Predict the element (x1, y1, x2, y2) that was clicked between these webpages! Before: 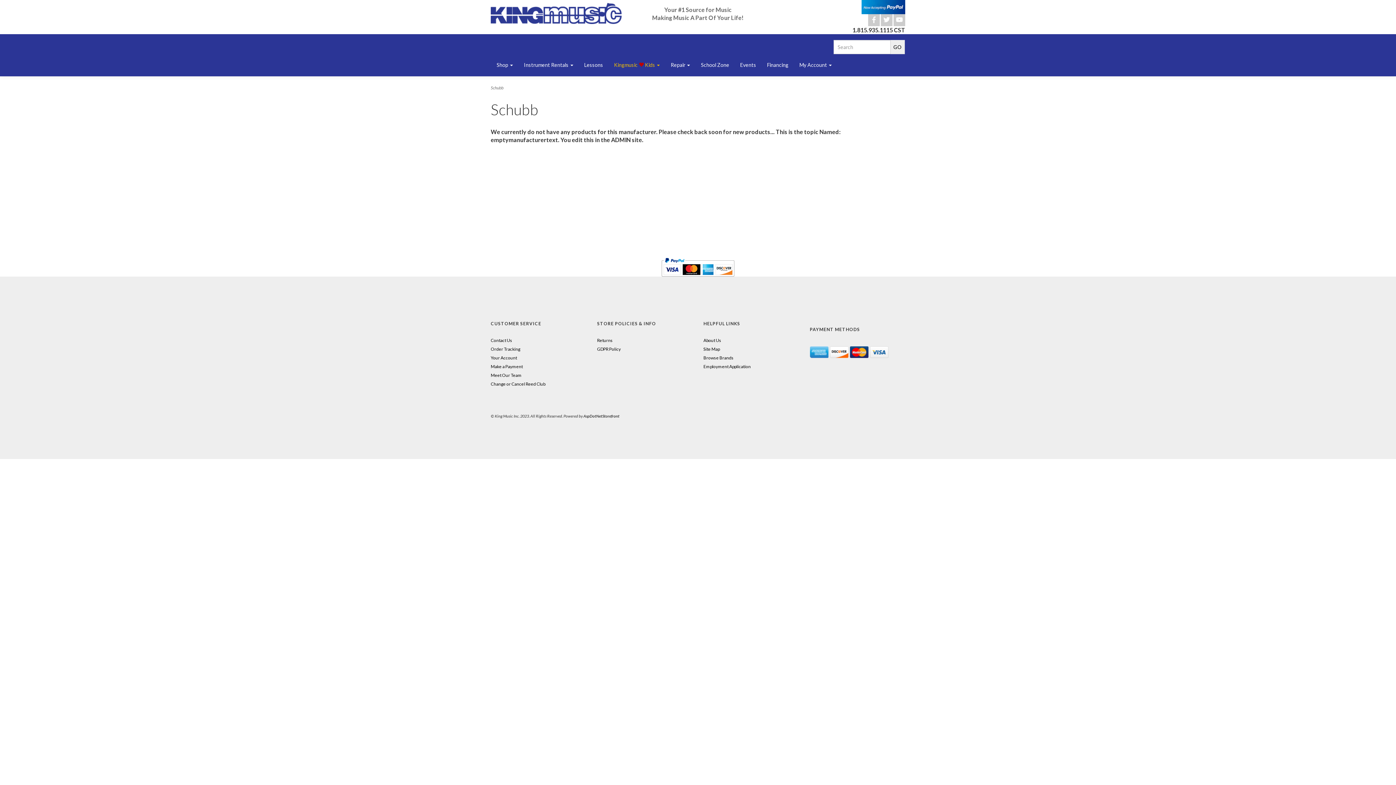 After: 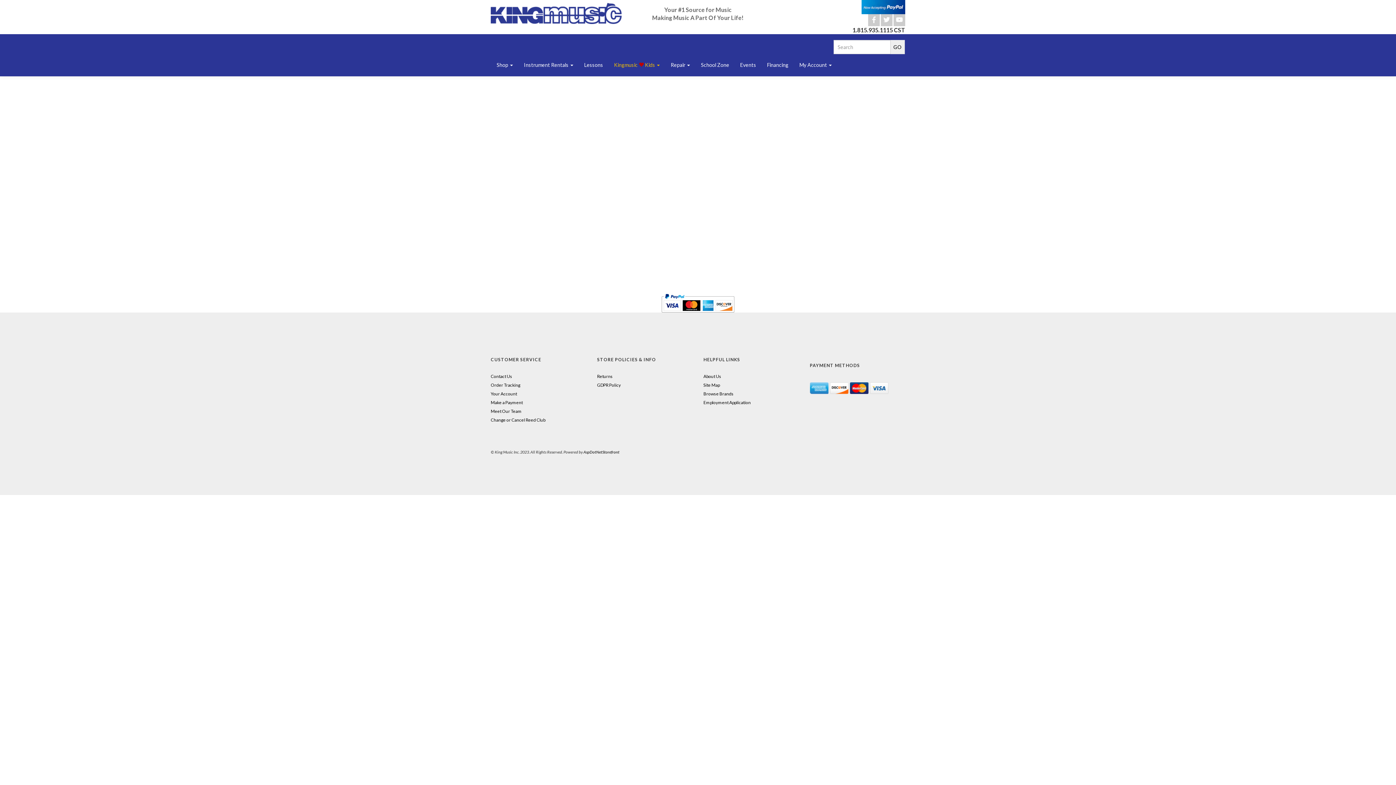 Action: label: Change or Cancel Reed Club bbox: (490, 381, 545, 386)